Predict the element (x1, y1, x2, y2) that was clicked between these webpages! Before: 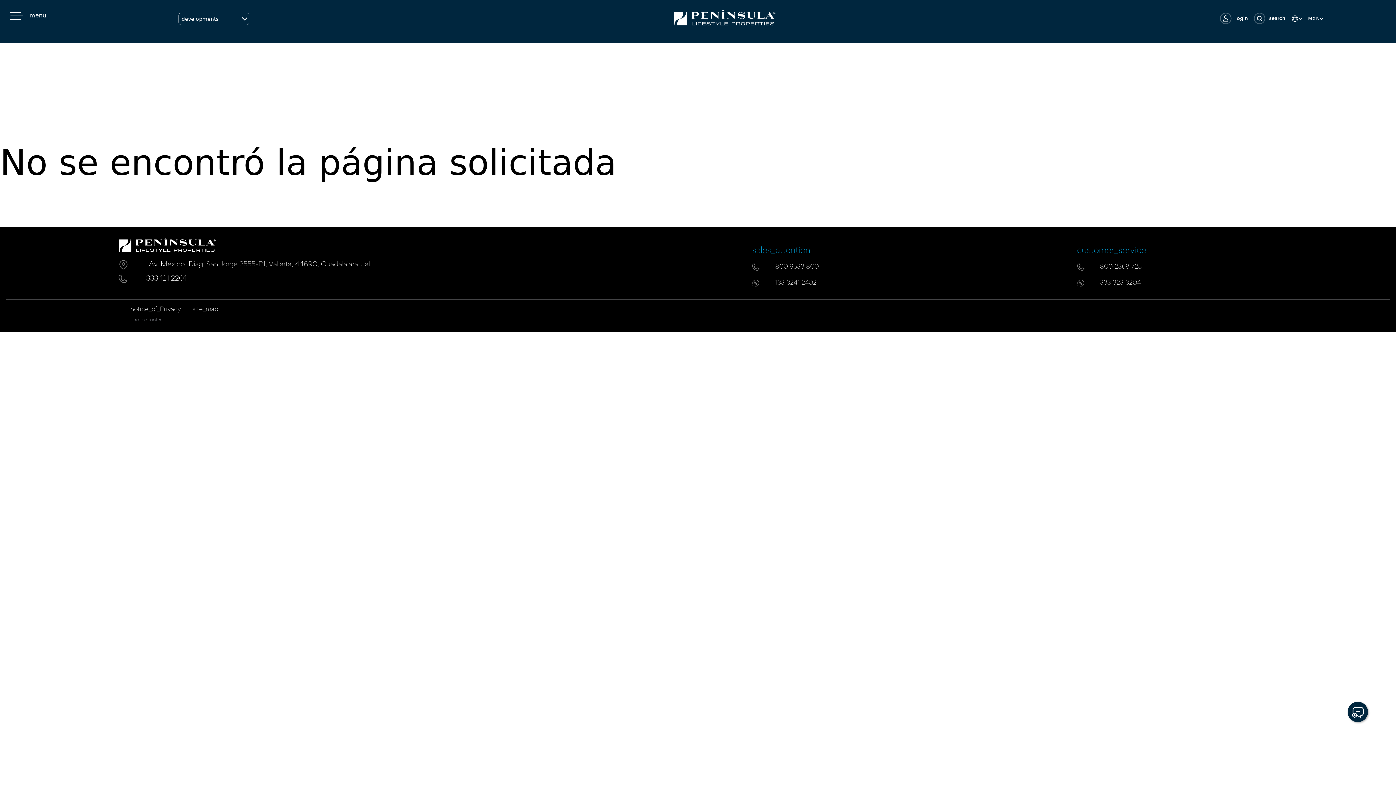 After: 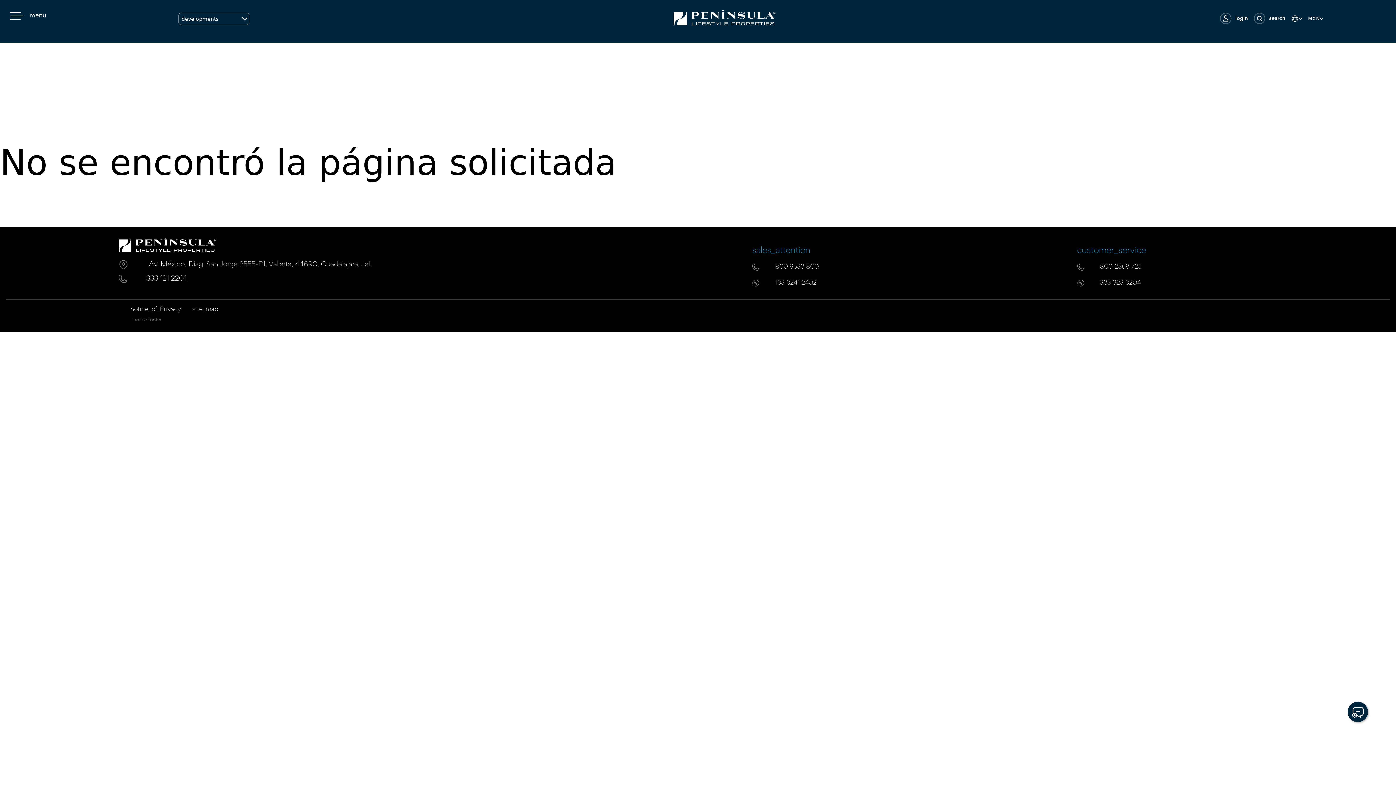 Action: label: 333 121 2201 bbox: (118, 274, 211, 284)